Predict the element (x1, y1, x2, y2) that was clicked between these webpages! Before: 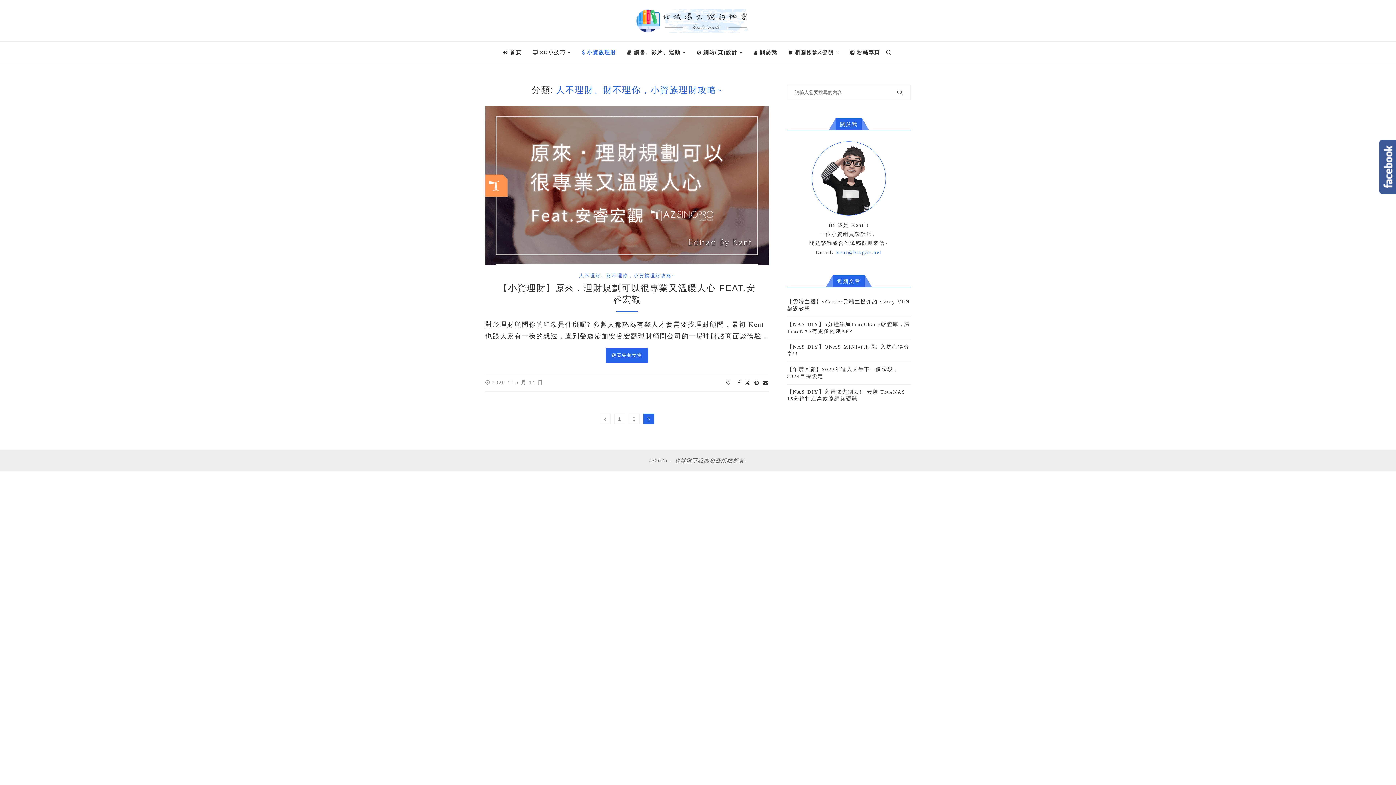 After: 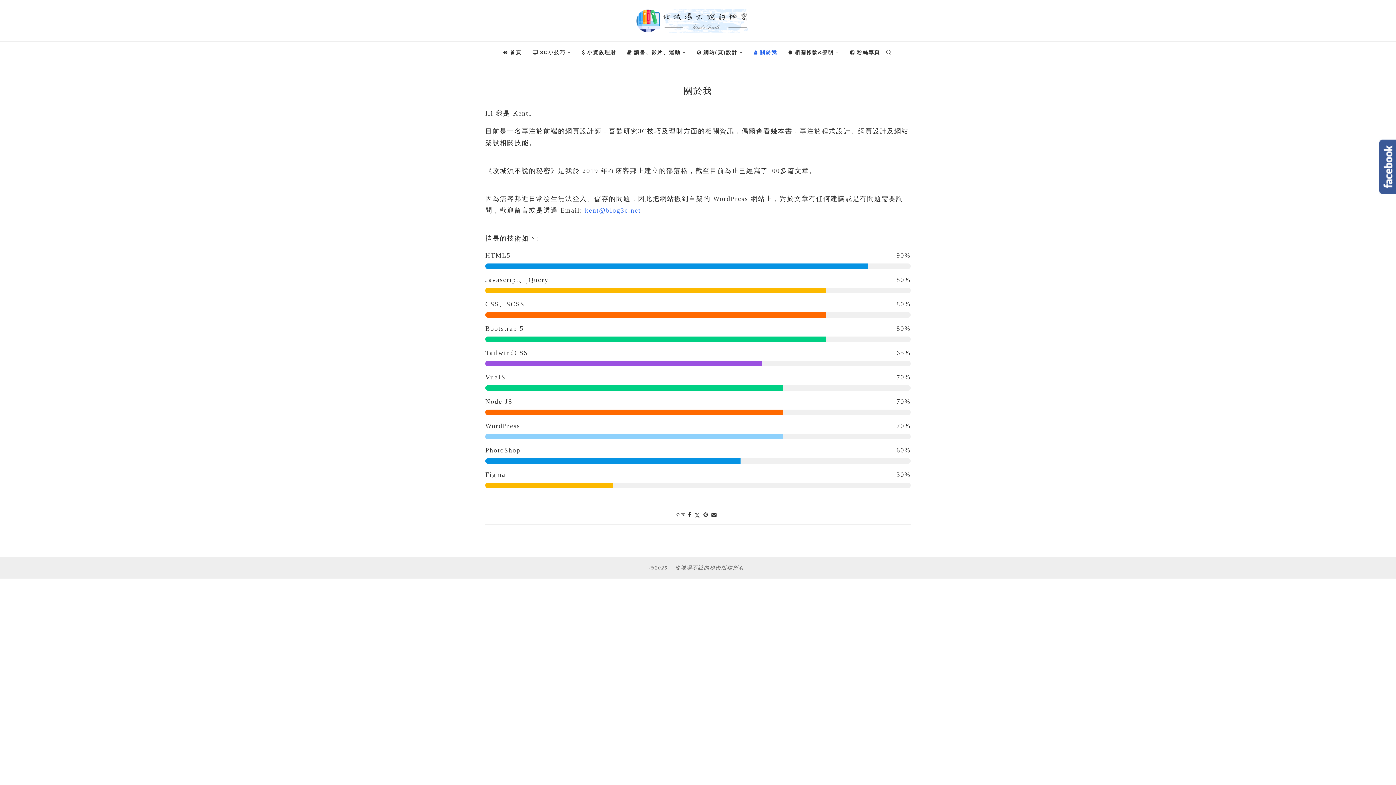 Action: label: 關於我 bbox: (754, 41, 777, 62)